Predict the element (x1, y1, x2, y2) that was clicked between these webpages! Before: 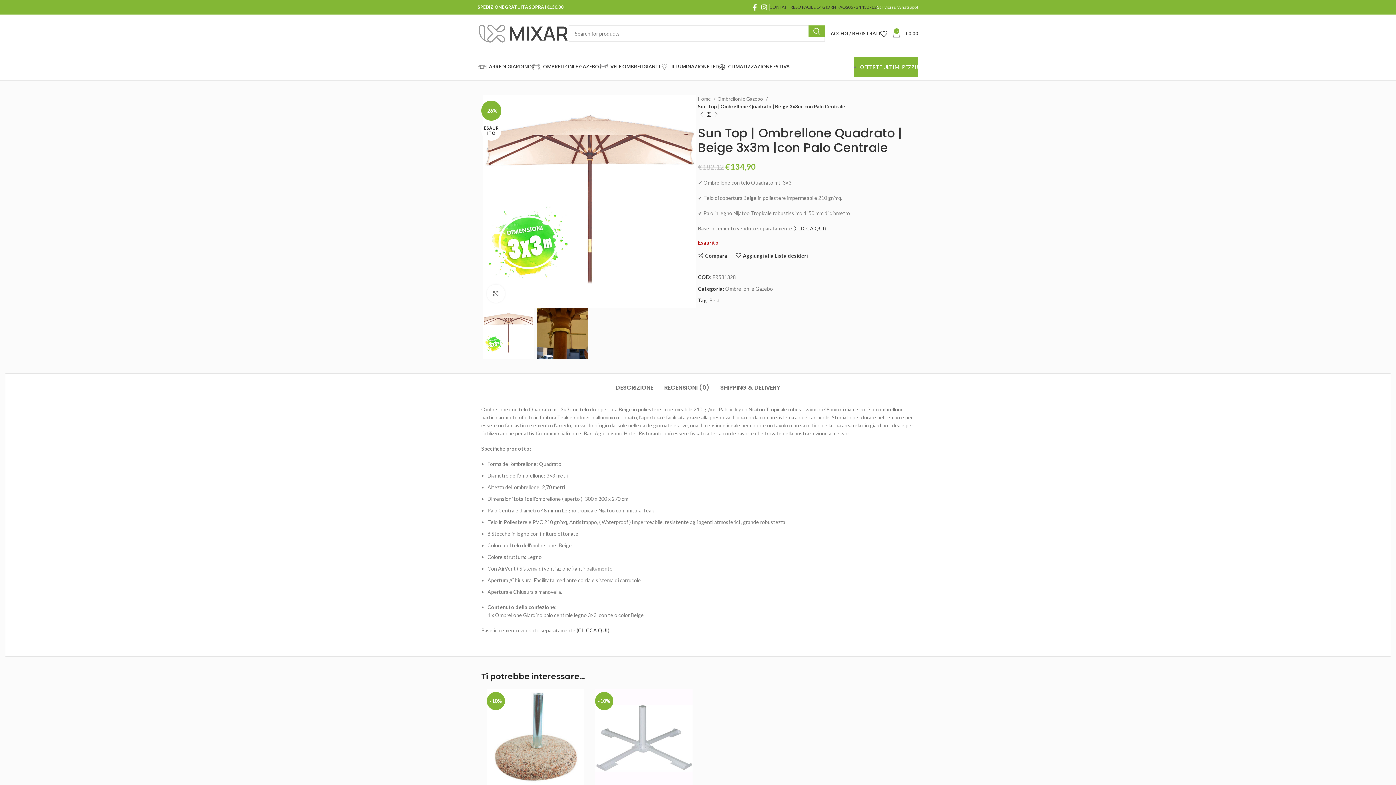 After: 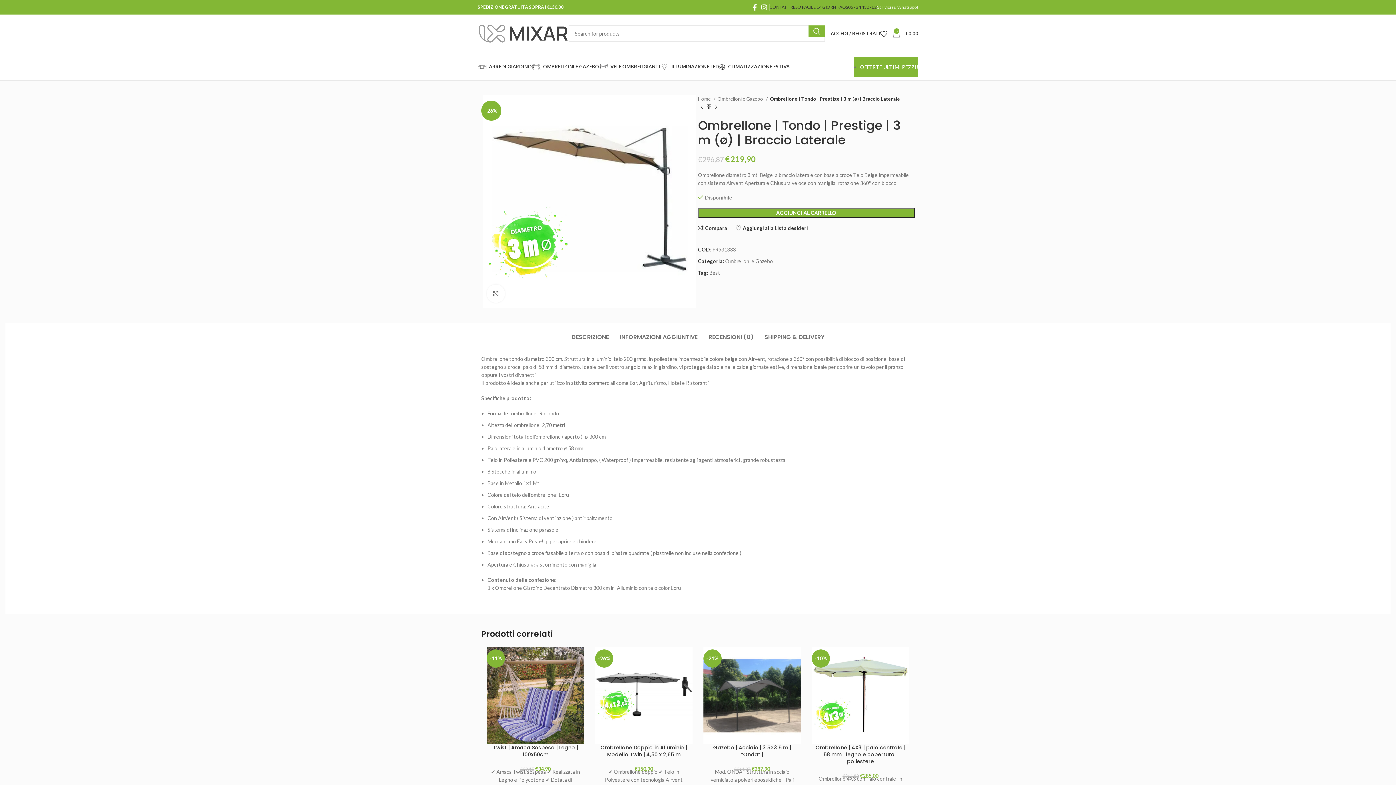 Action: label: Next product bbox: (712, 111, 720, 118)